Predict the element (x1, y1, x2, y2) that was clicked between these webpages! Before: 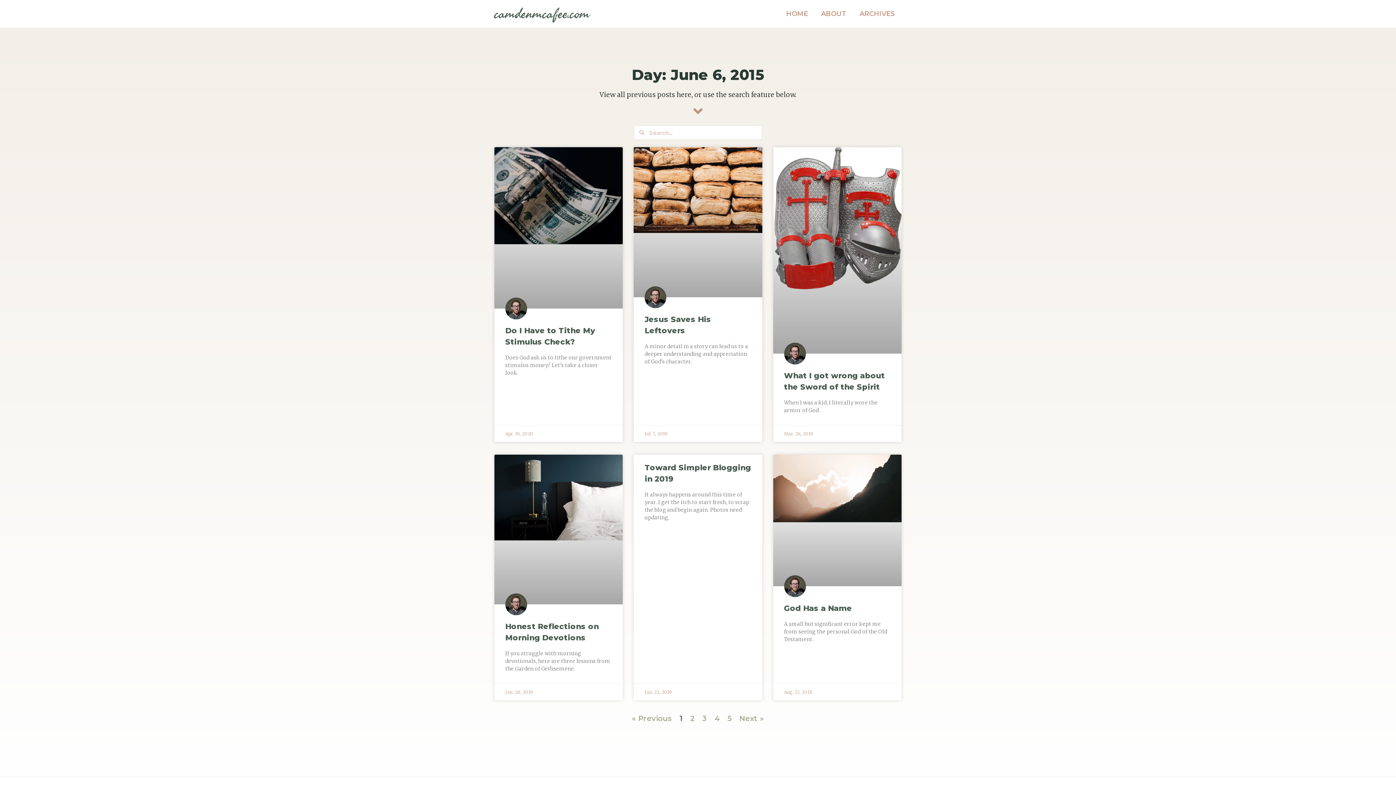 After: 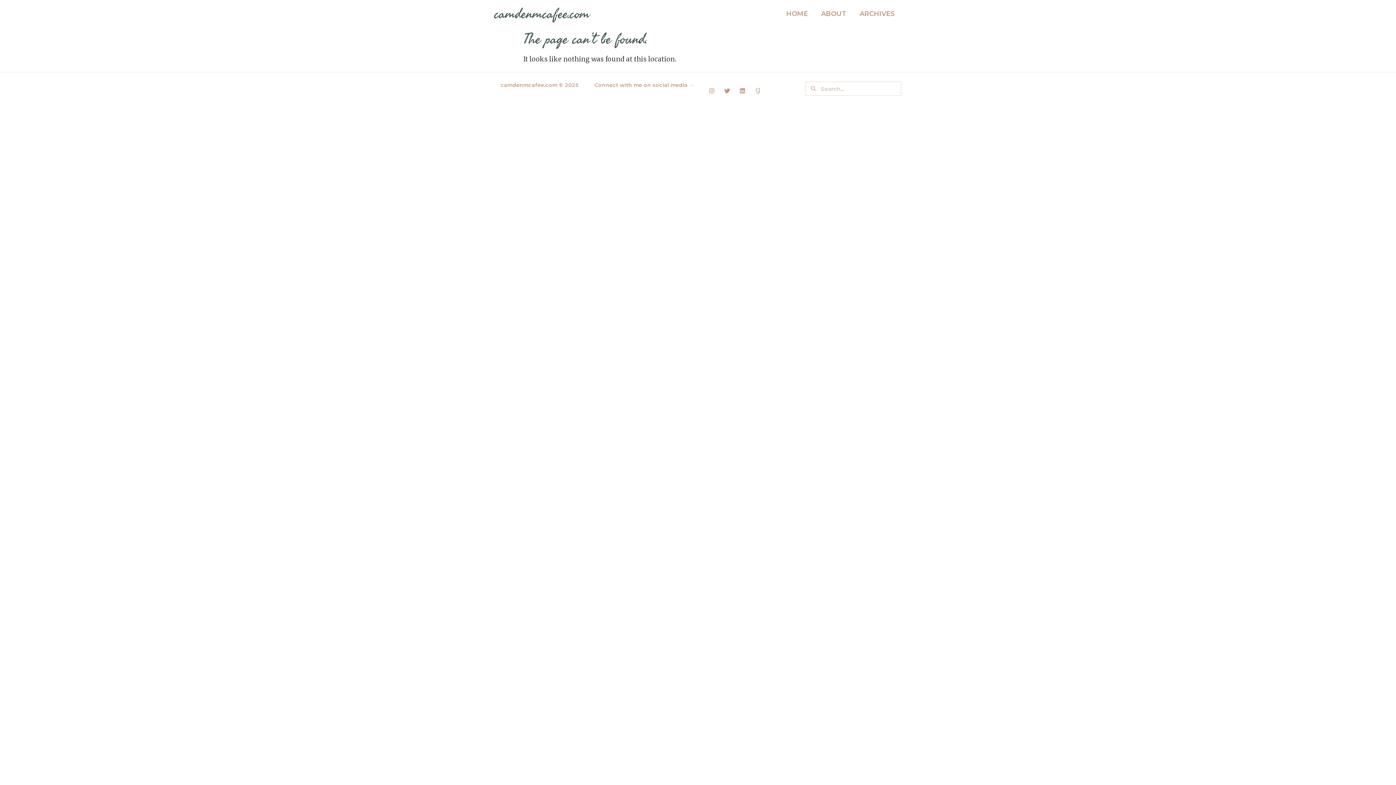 Action: label: Page
5 bbox: (727, 714, 731, 723)